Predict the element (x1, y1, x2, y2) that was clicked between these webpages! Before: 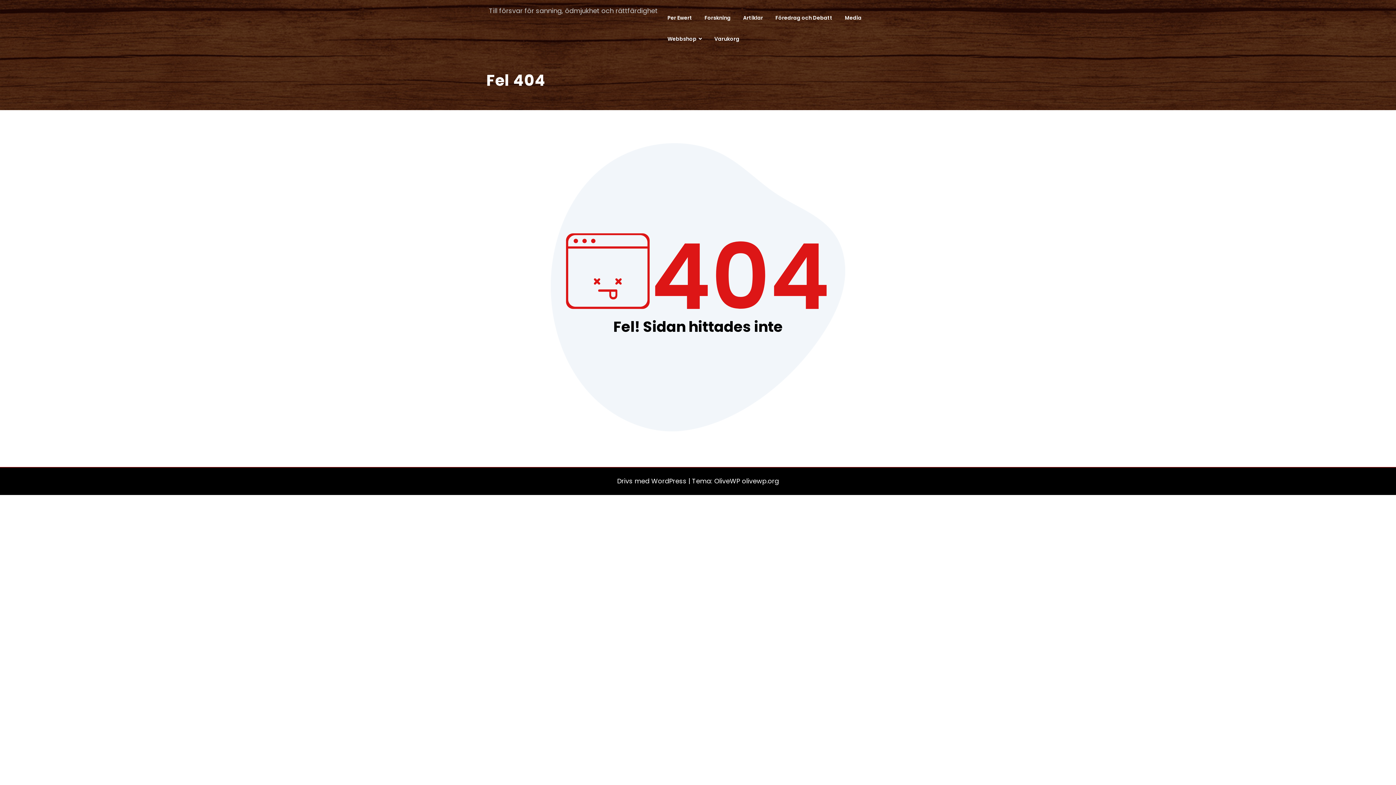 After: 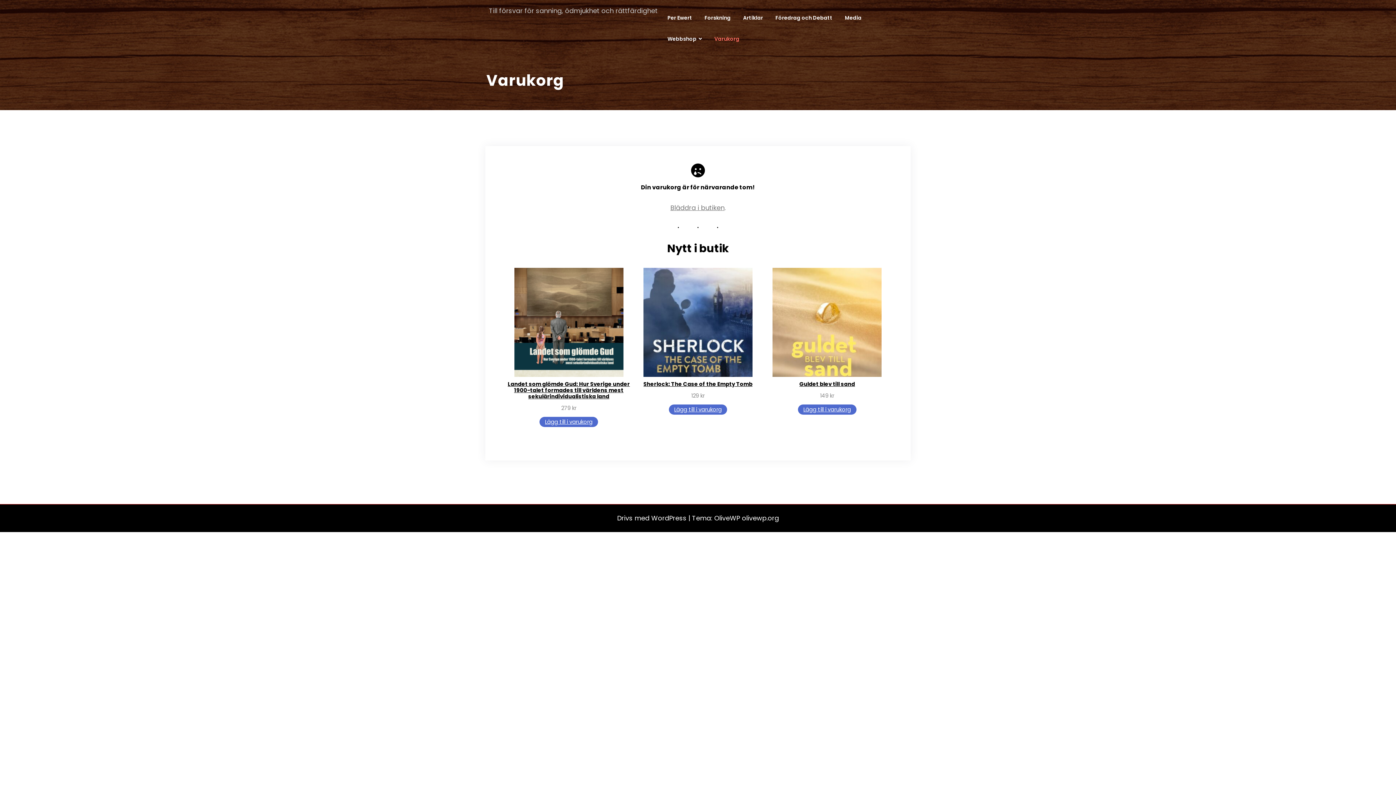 Action: bbox: (714, 34, 739, 42) label: Varukorg